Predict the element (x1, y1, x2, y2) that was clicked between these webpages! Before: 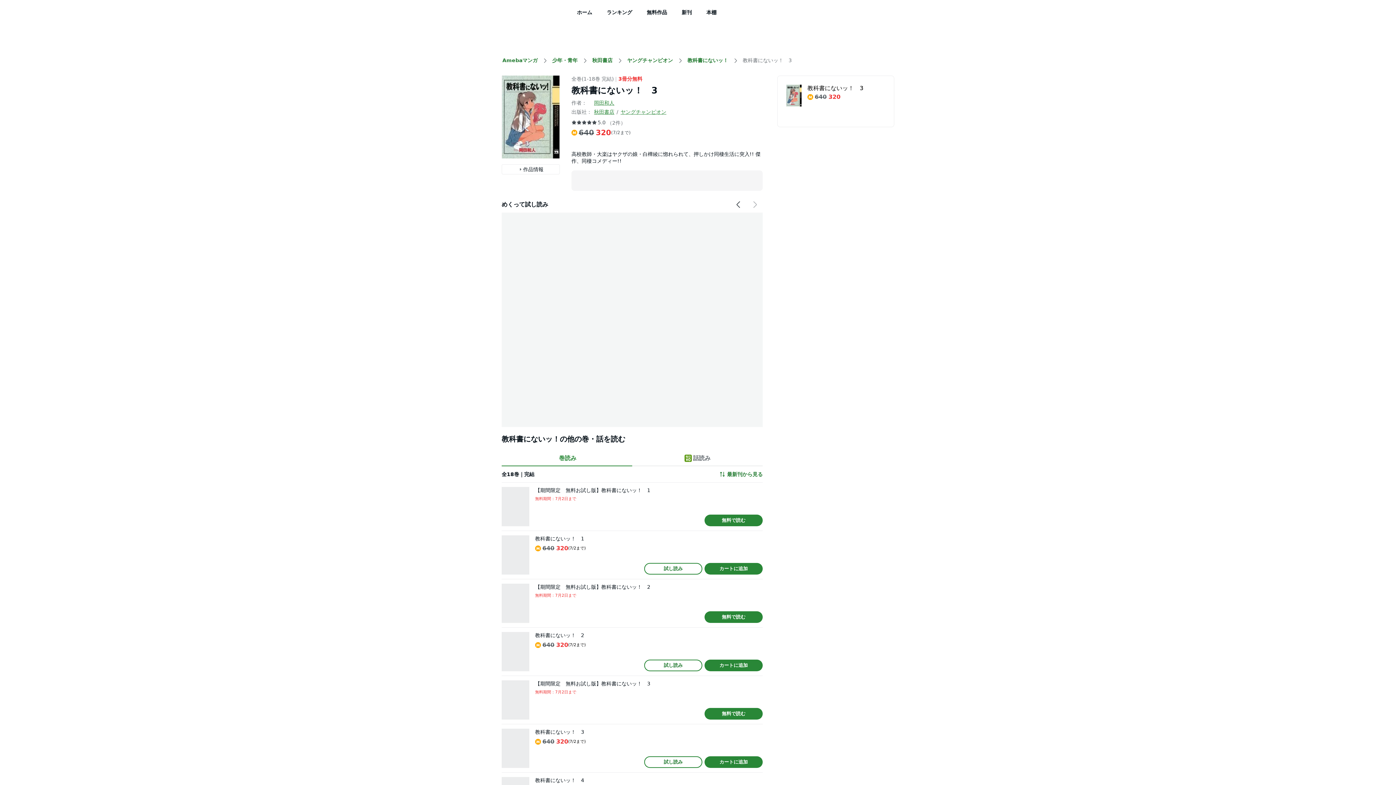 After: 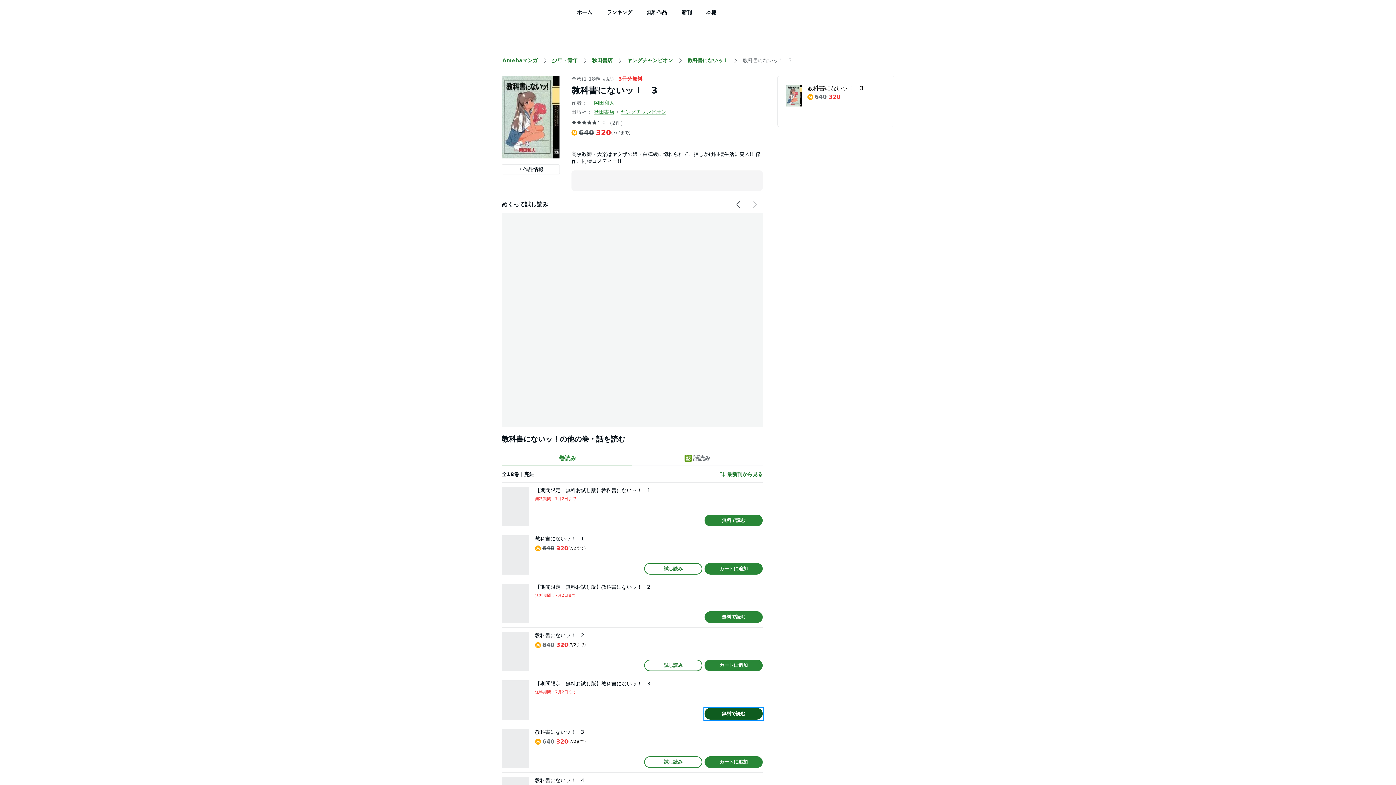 Action: label: 無料で読む bbox: (704, 708, 762, 720)